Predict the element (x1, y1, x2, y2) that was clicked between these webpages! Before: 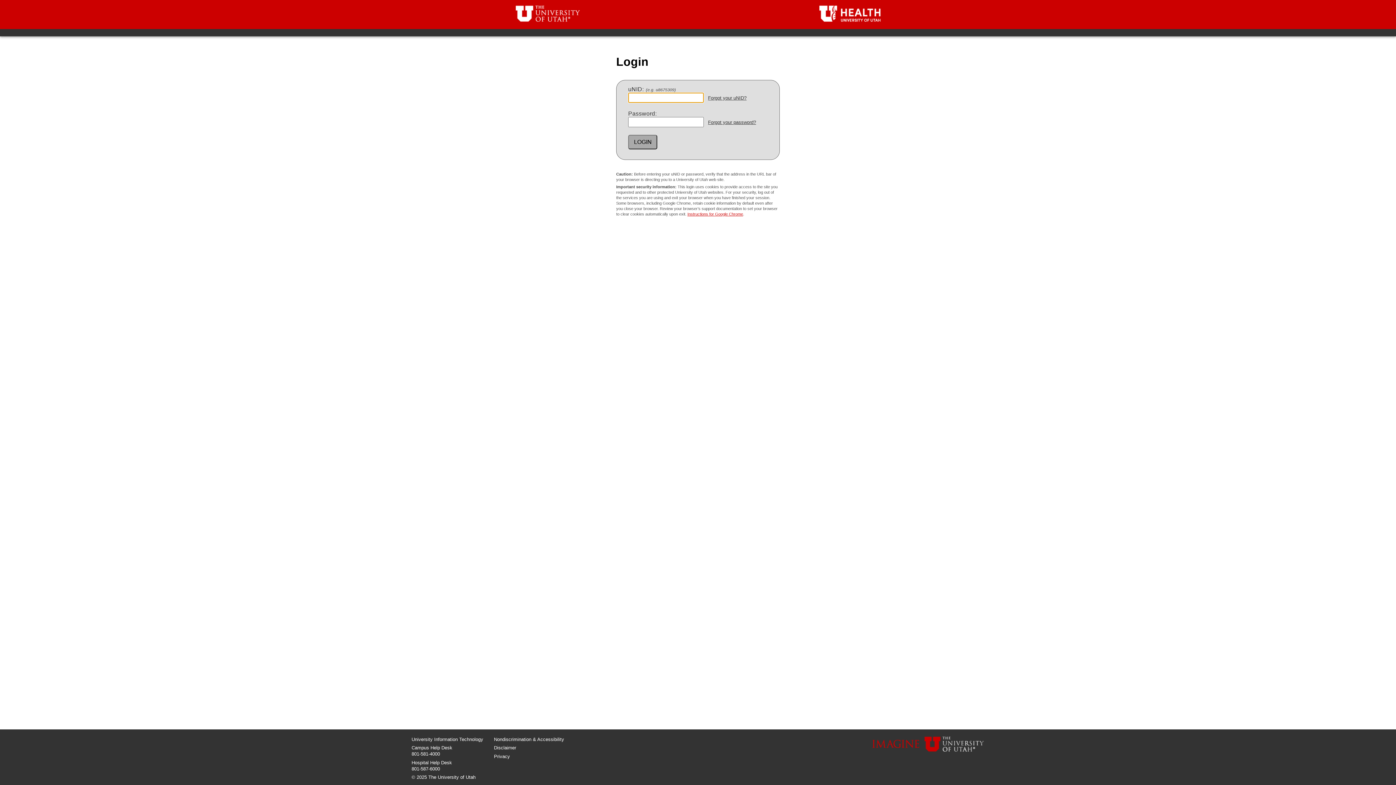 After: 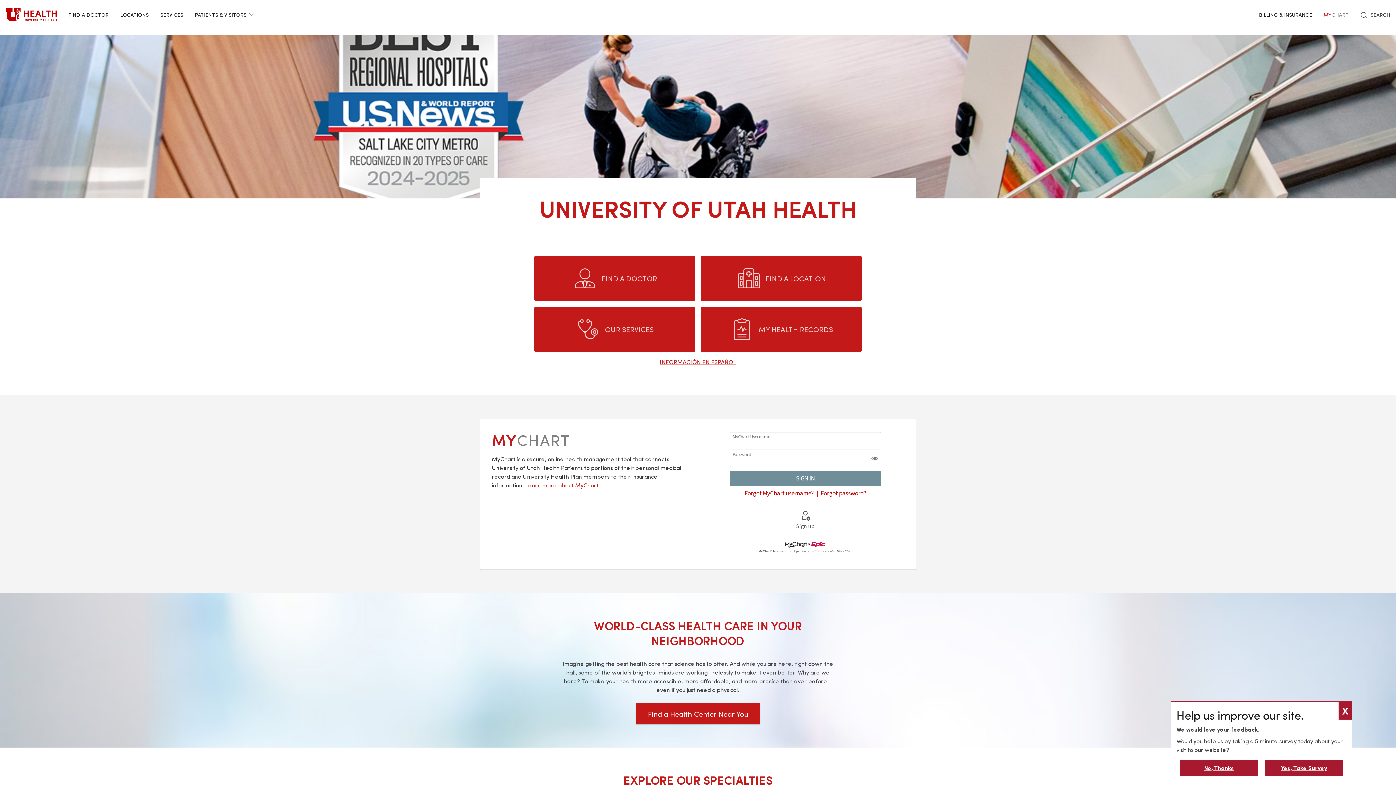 Action: bbox: (804, 24, 884, 30)